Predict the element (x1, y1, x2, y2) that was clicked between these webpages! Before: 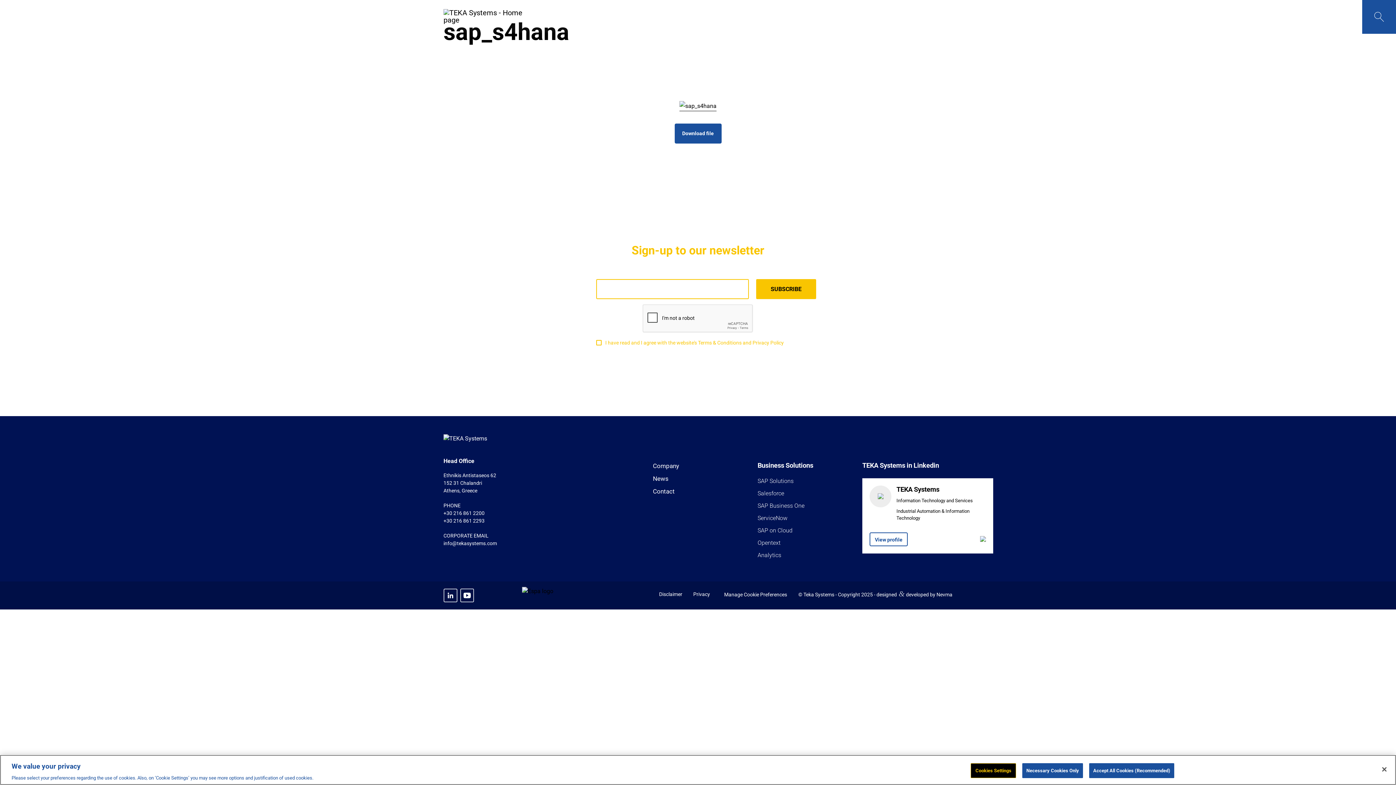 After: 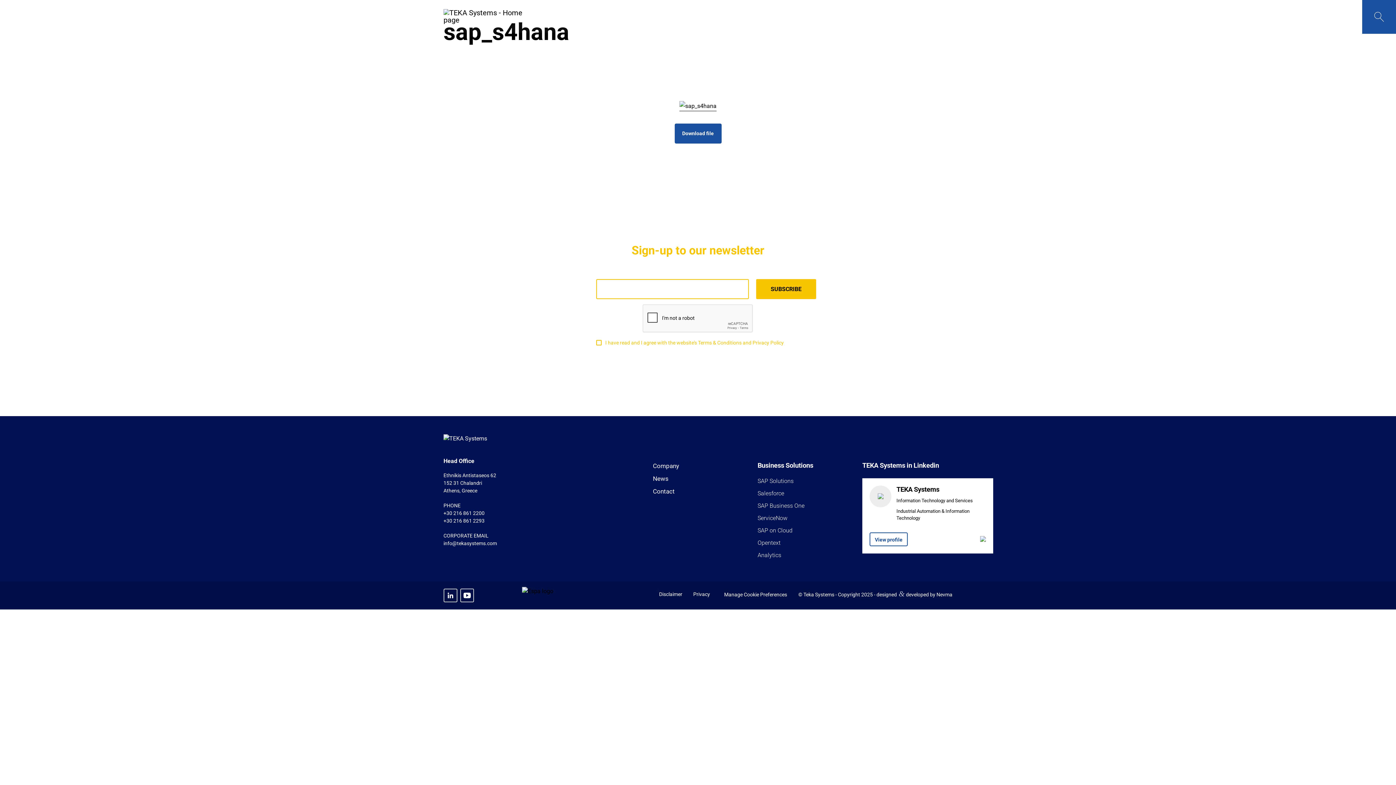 Action: bbox: (1376, 761, 1392, 777) label: Close